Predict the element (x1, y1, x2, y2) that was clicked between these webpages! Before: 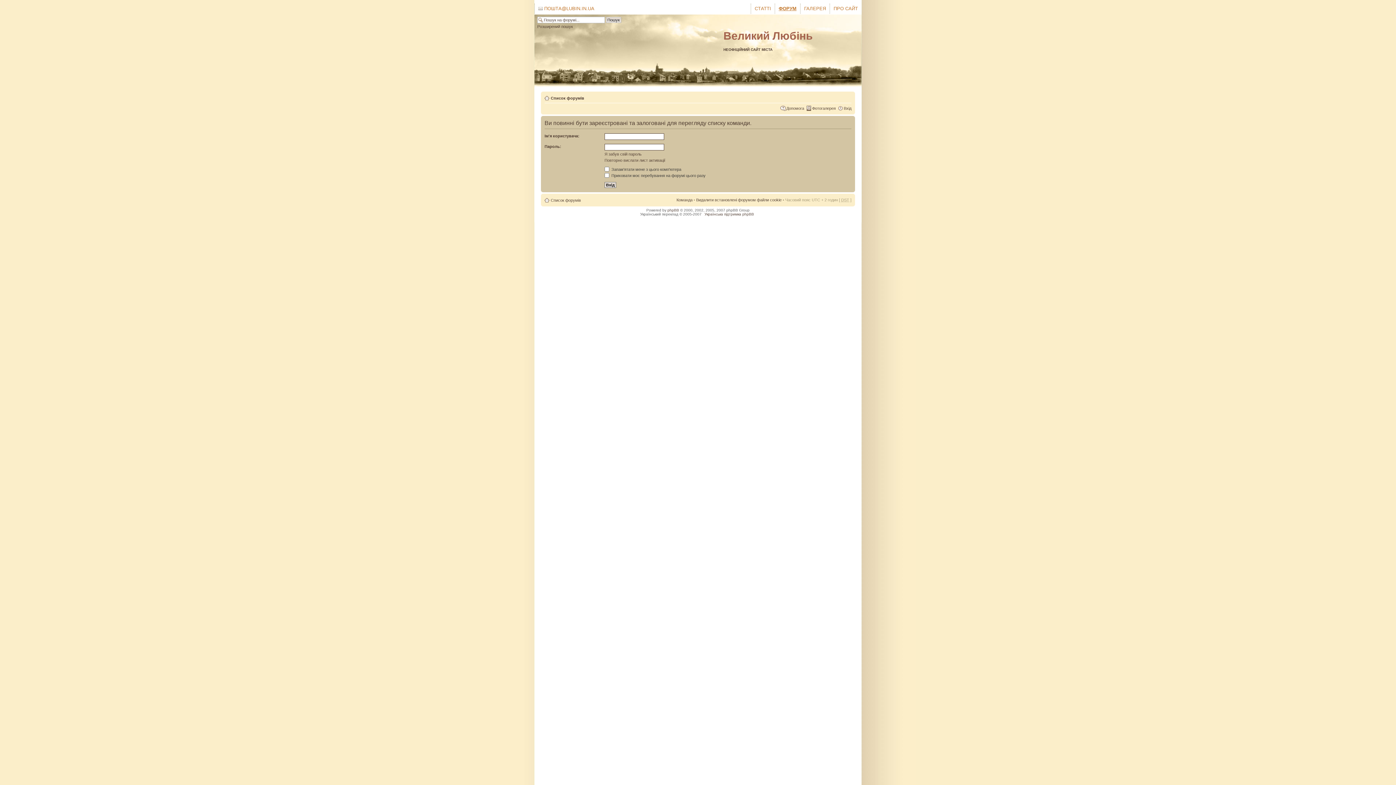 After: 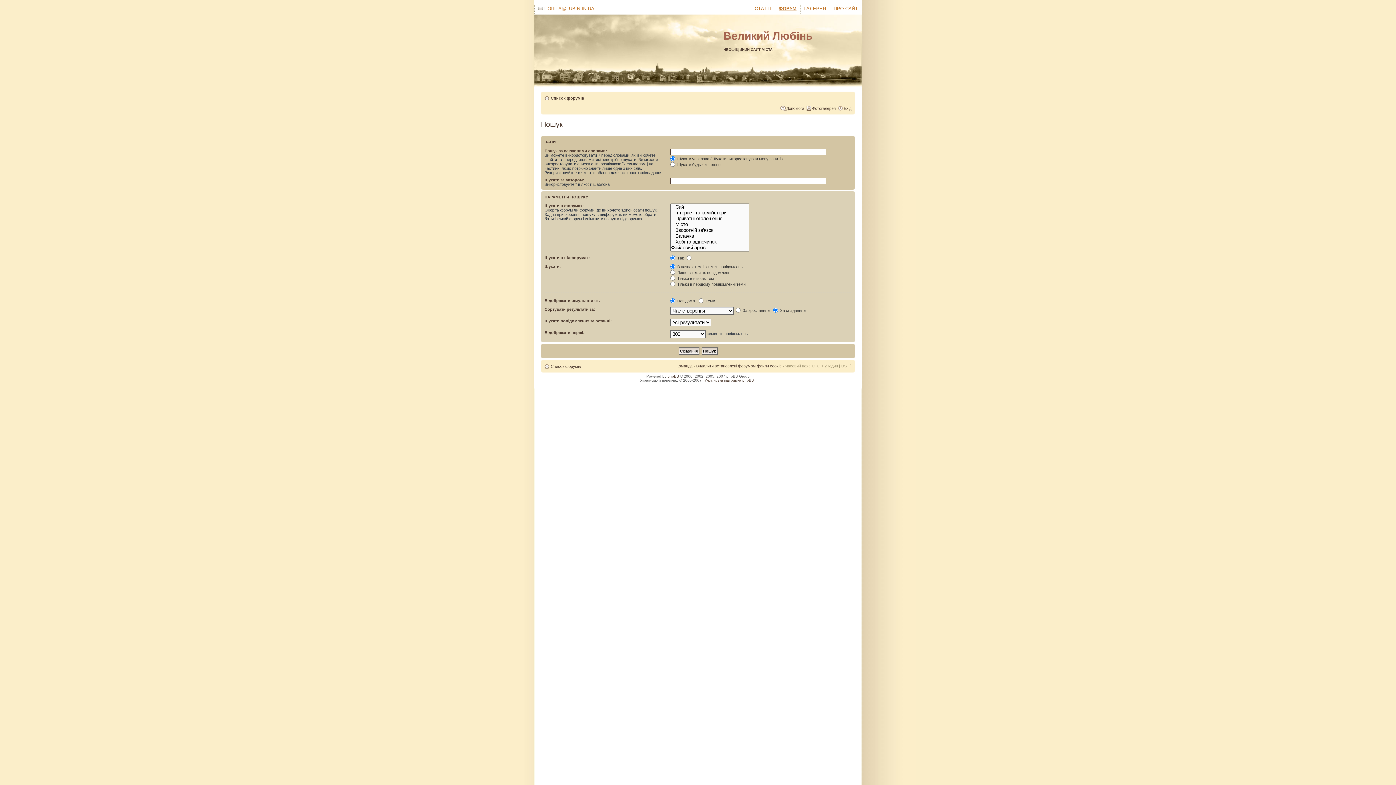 Action: label: Розширений пошук bbox: (537, 24, 573, 28)